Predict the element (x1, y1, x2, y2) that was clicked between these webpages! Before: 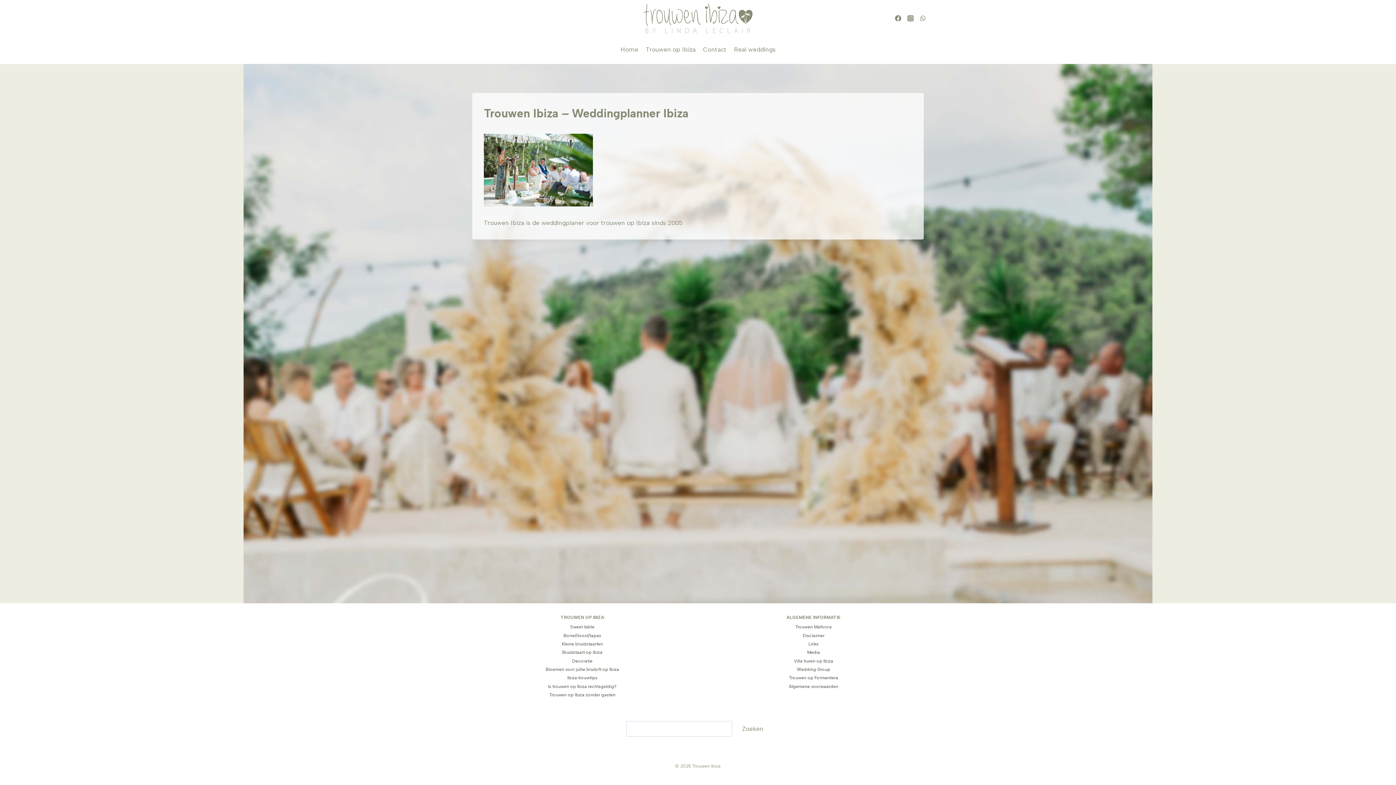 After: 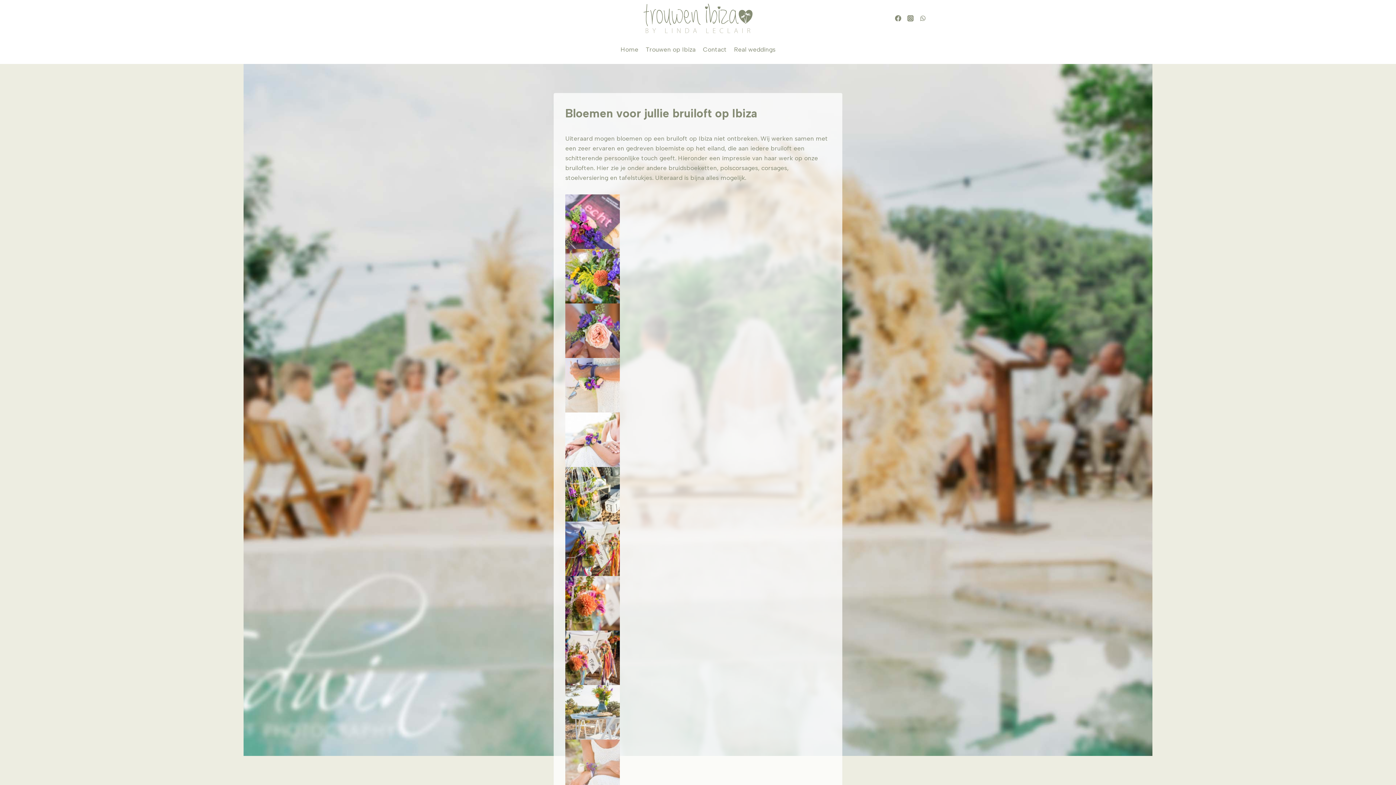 Action: bbox: (472, 665, 692, 674) label: Bloemen voor jullie bruiloft op Ibiza